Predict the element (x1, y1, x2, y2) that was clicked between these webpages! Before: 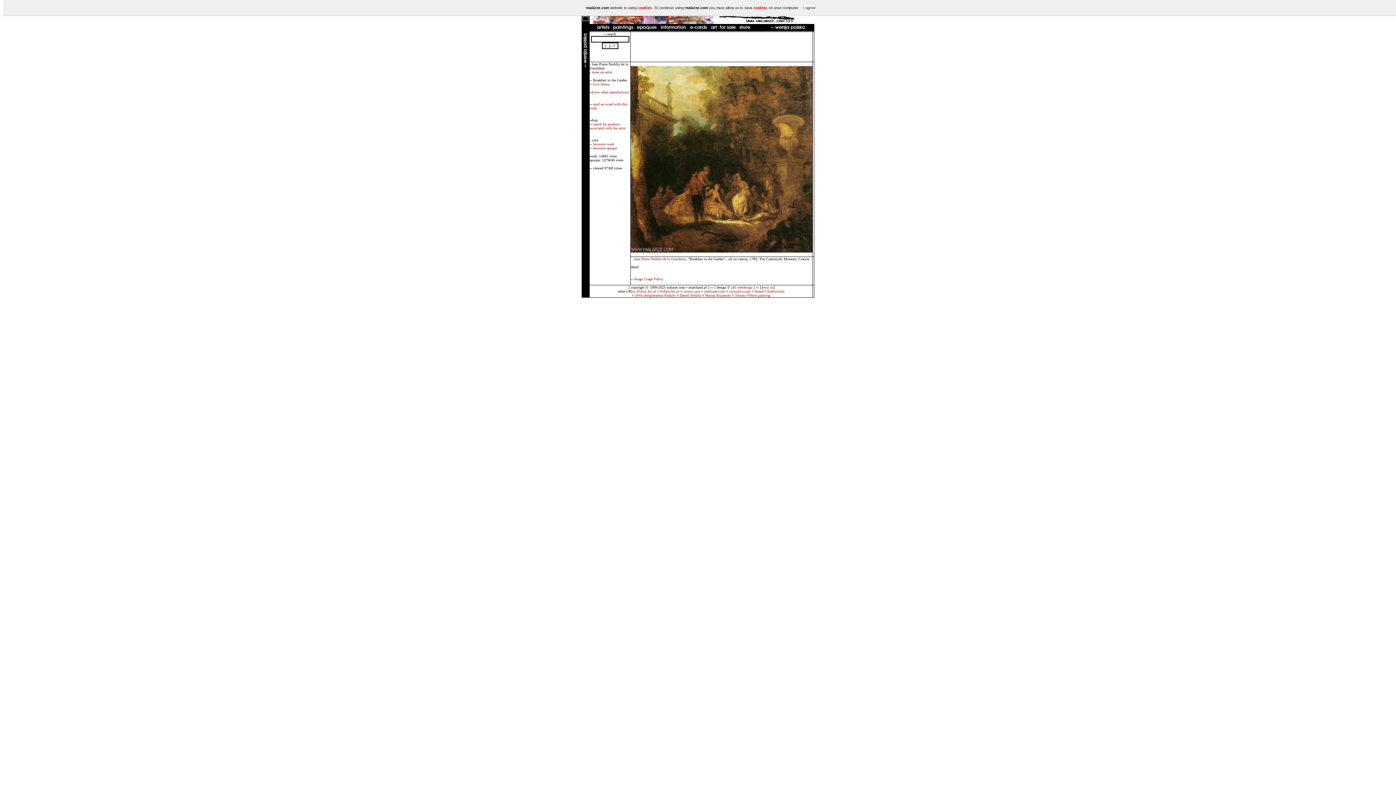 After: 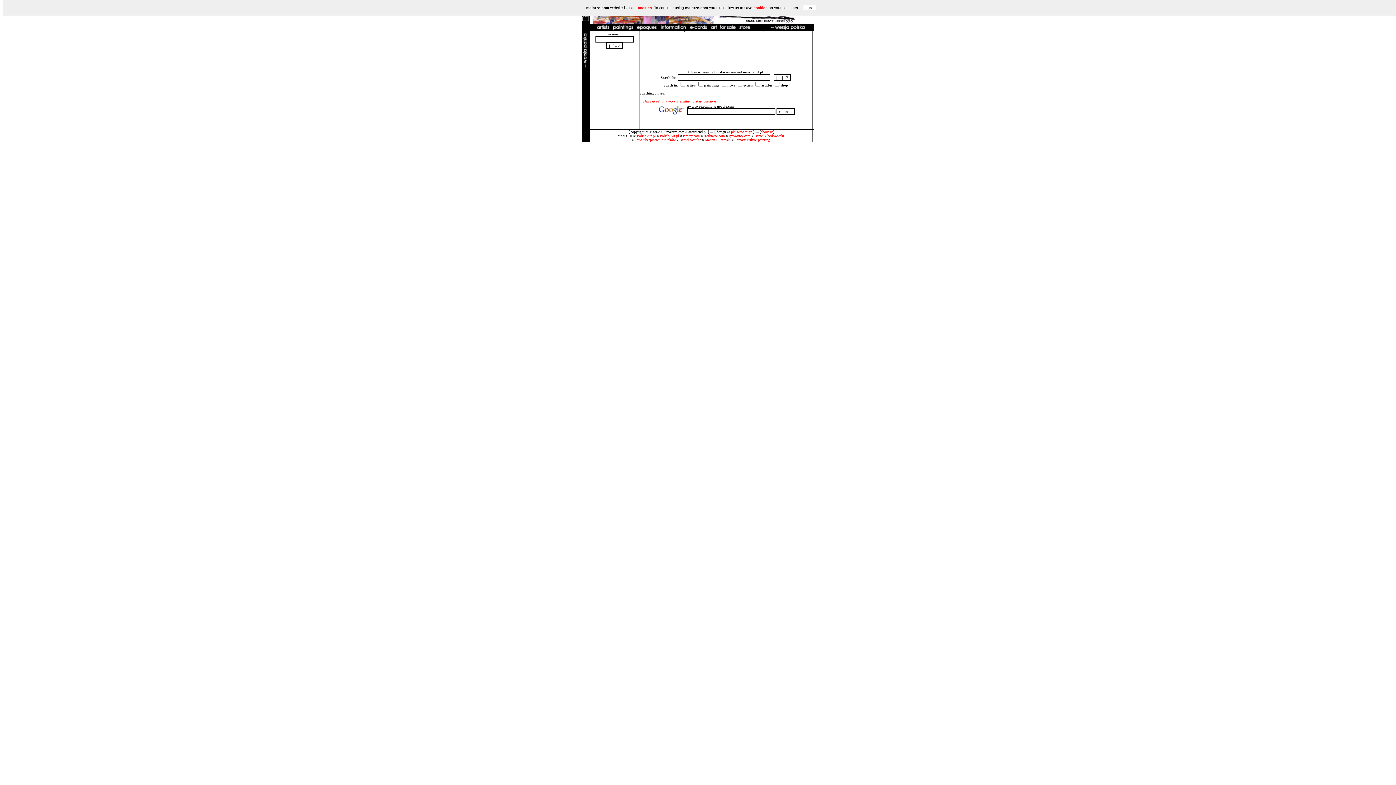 Action: bbox: (589, 122, 625, 130) label: search for products associated with the artist